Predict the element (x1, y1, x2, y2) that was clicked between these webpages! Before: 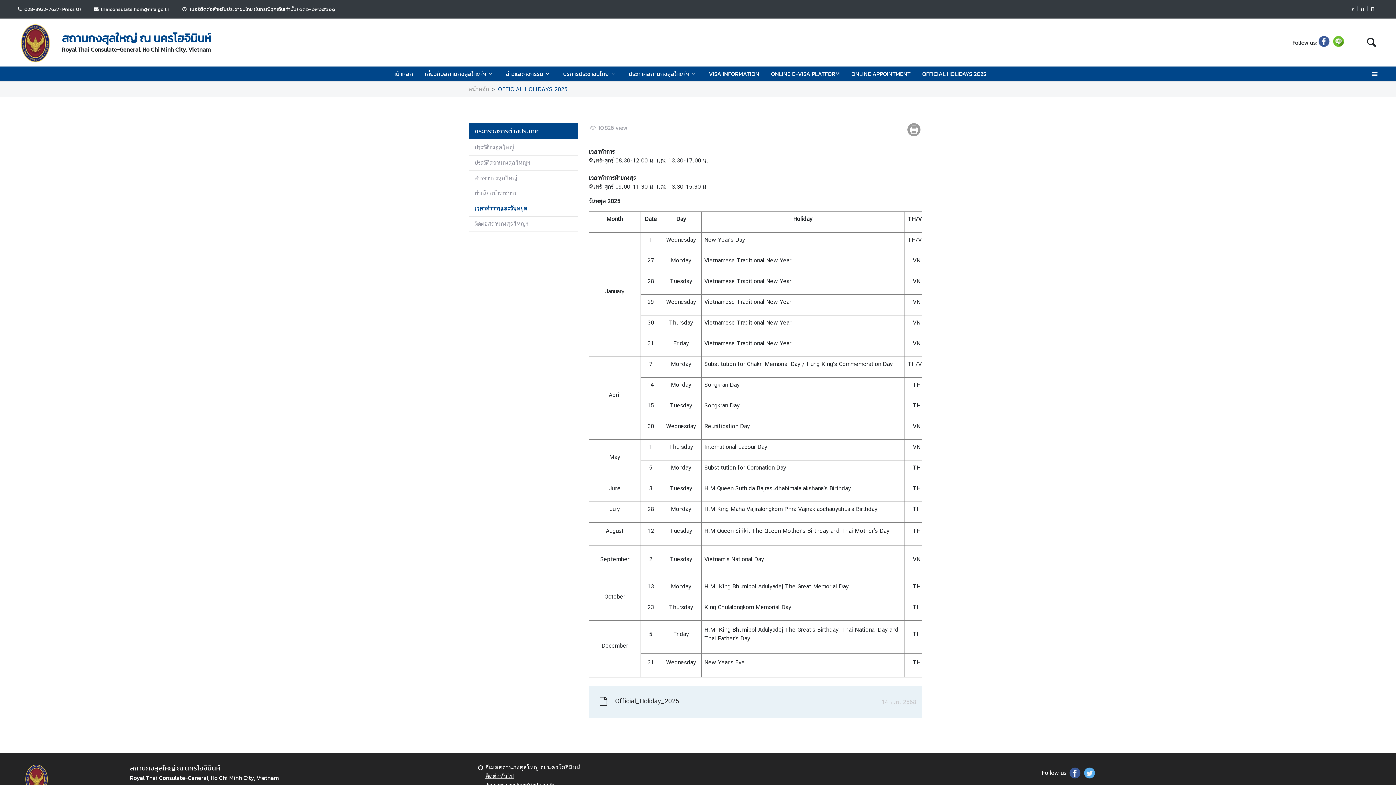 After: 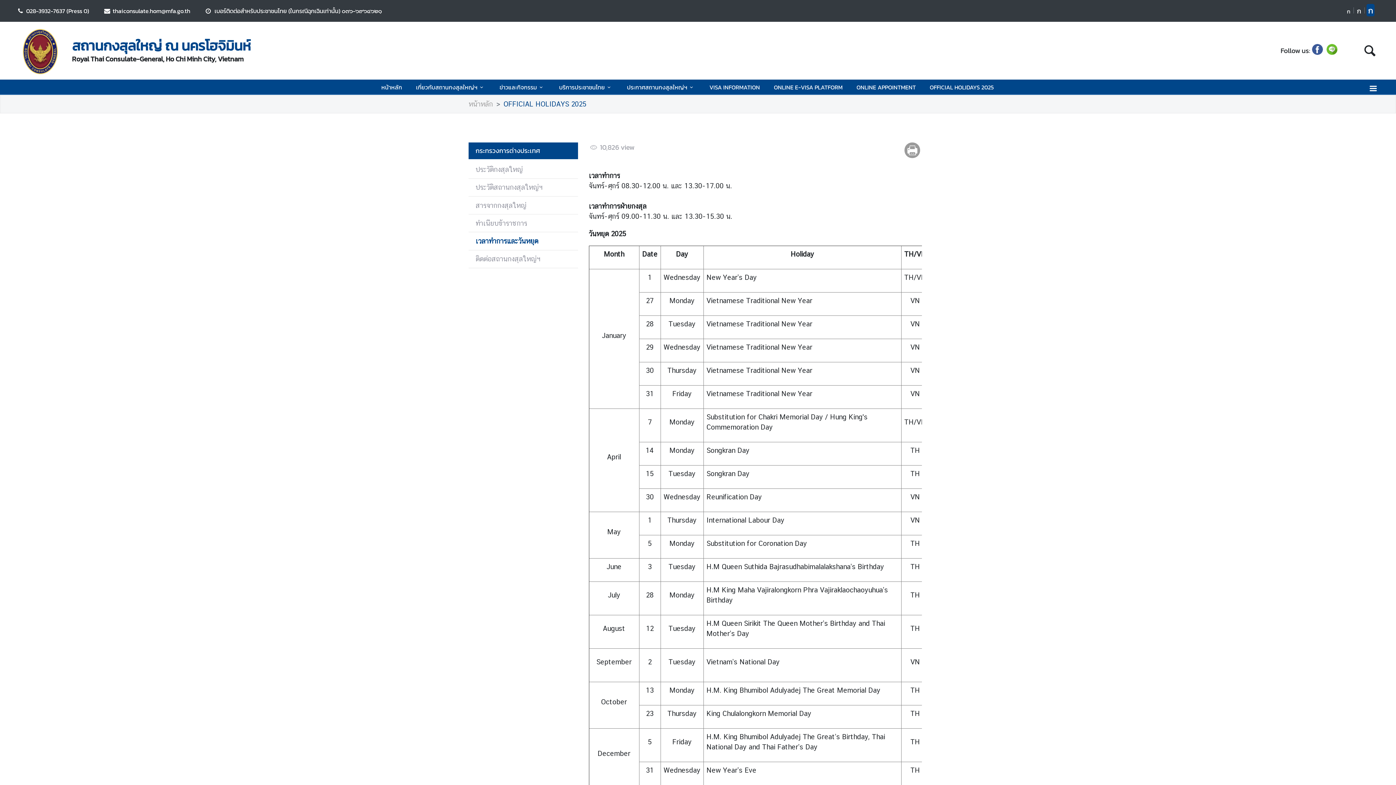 Action: label: ก bbox: (1369, 3, 1376, 13)